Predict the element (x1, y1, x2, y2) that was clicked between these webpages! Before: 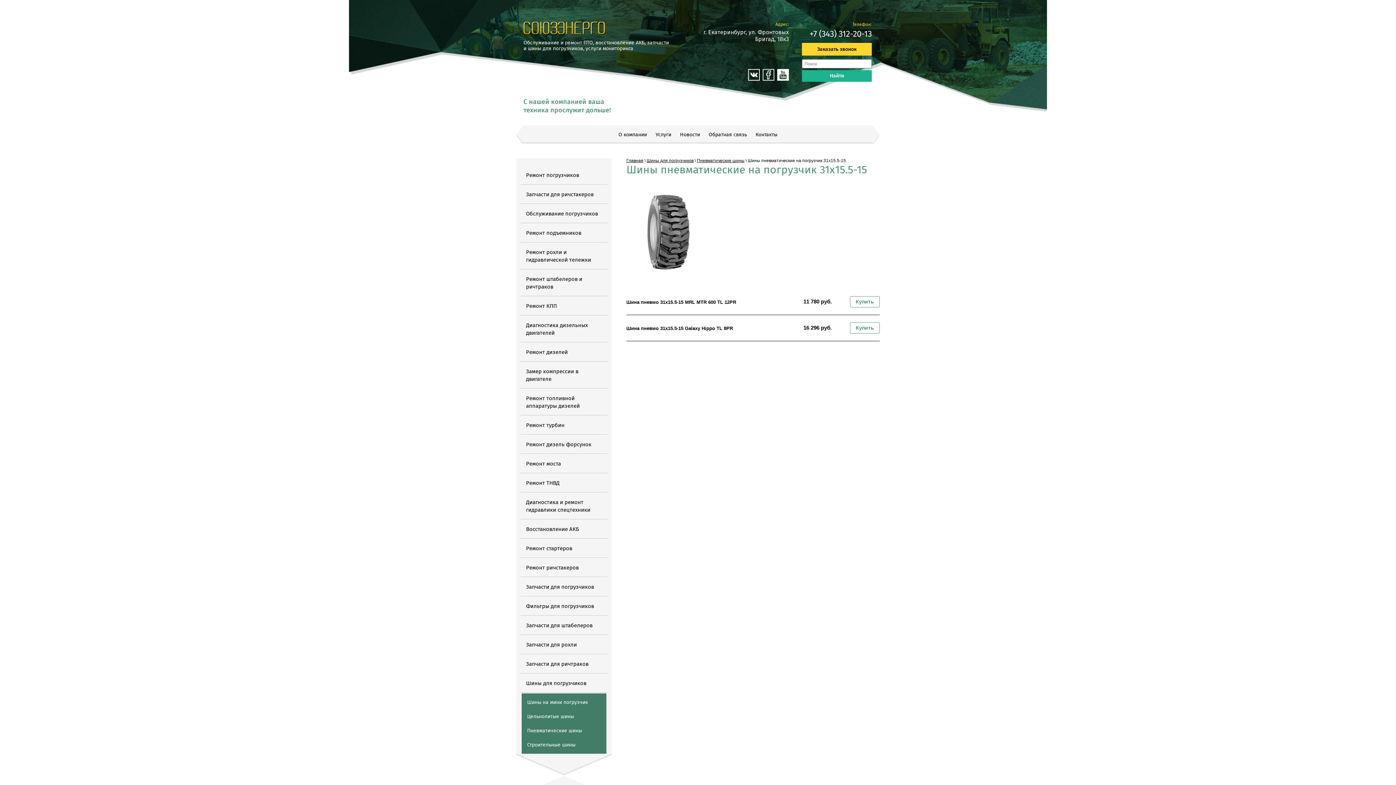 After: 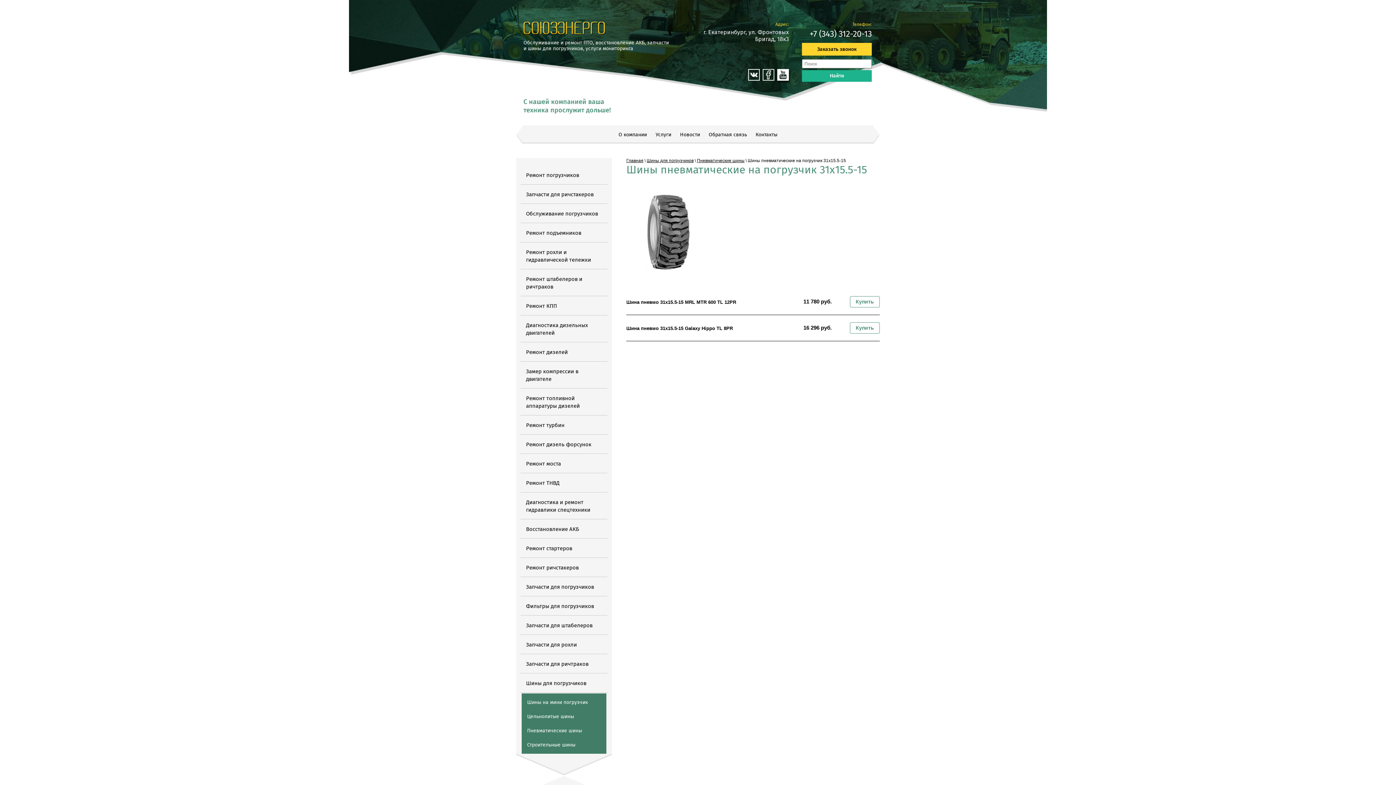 Action: bbox: (777, 76, 789, 81)